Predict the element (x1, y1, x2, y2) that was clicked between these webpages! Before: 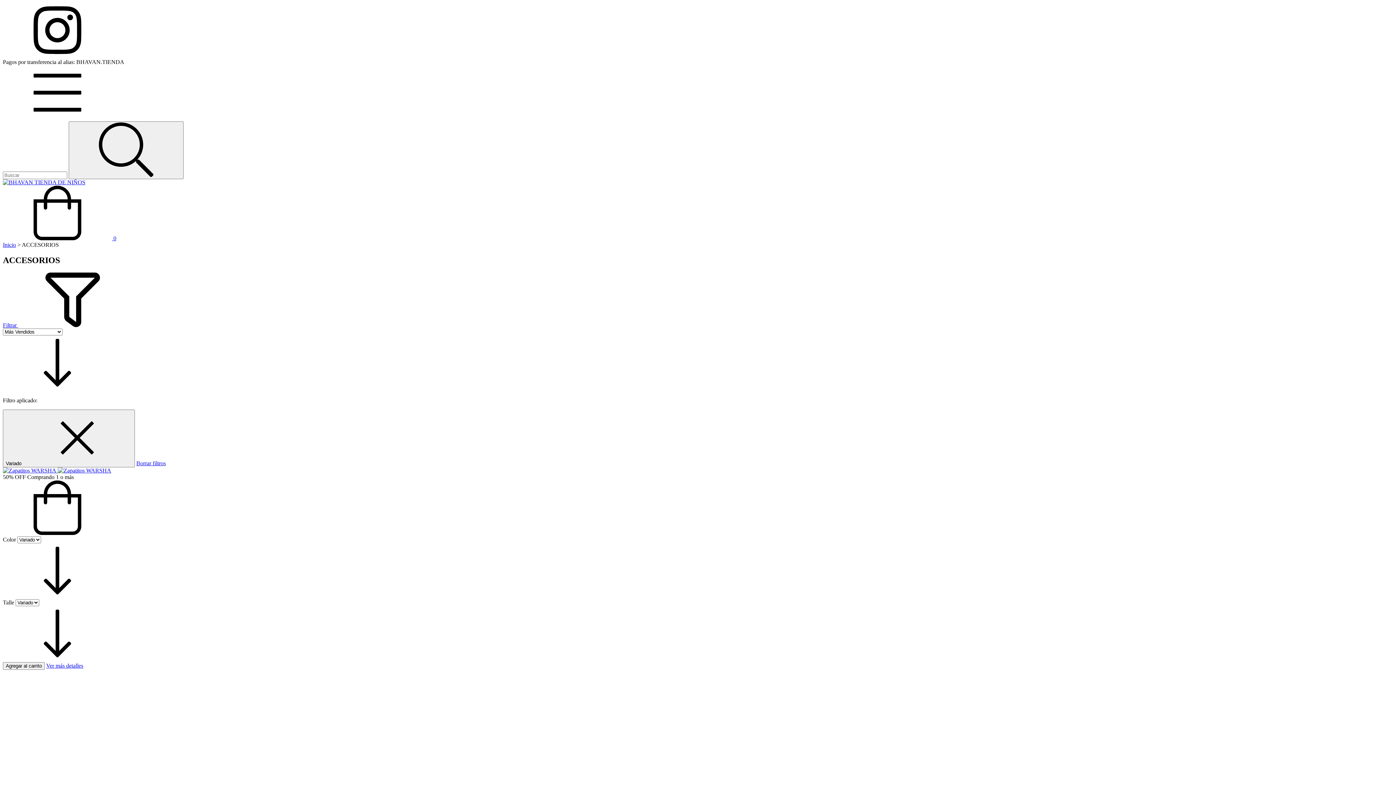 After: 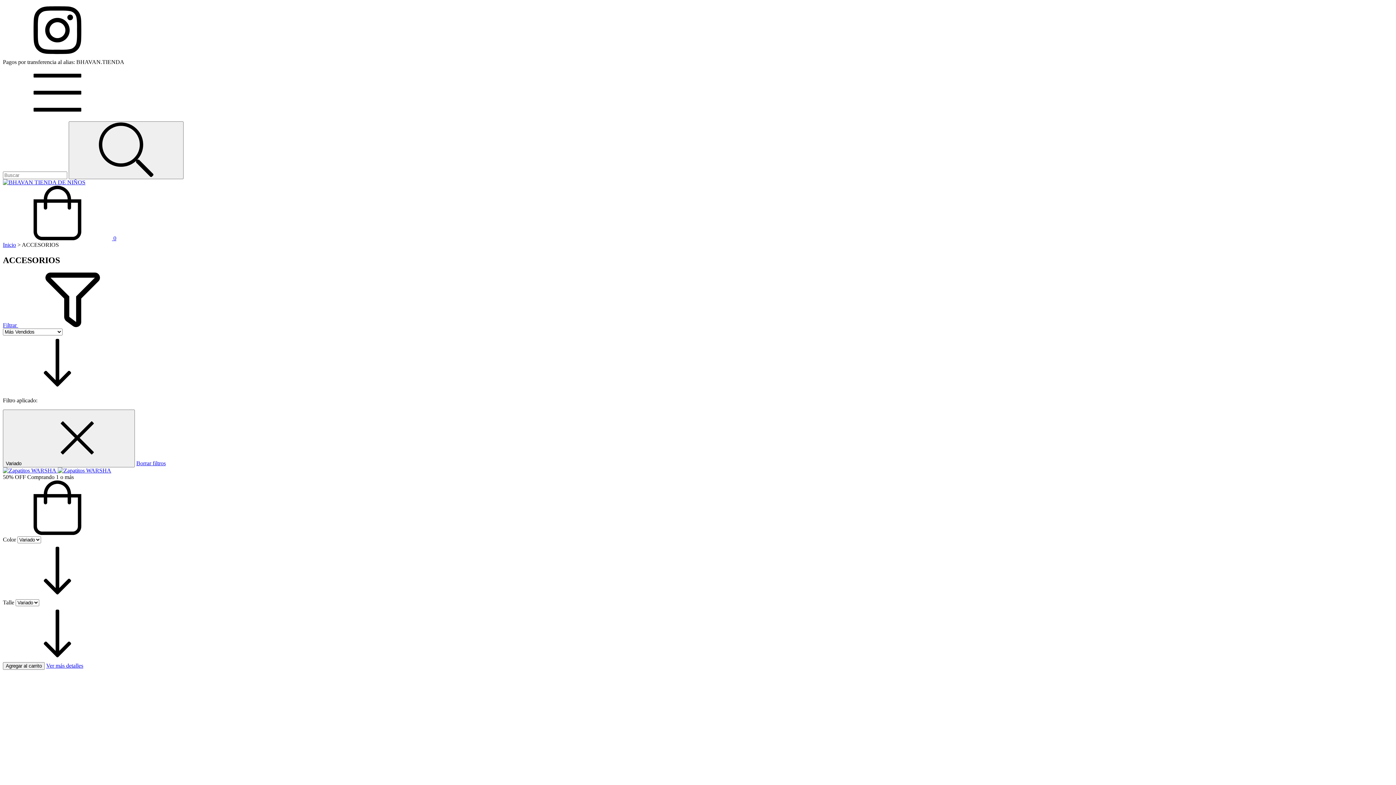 Action: label: Compra rápida de Zapatitos WARSHA bbox: (2, 530, 112, 536)